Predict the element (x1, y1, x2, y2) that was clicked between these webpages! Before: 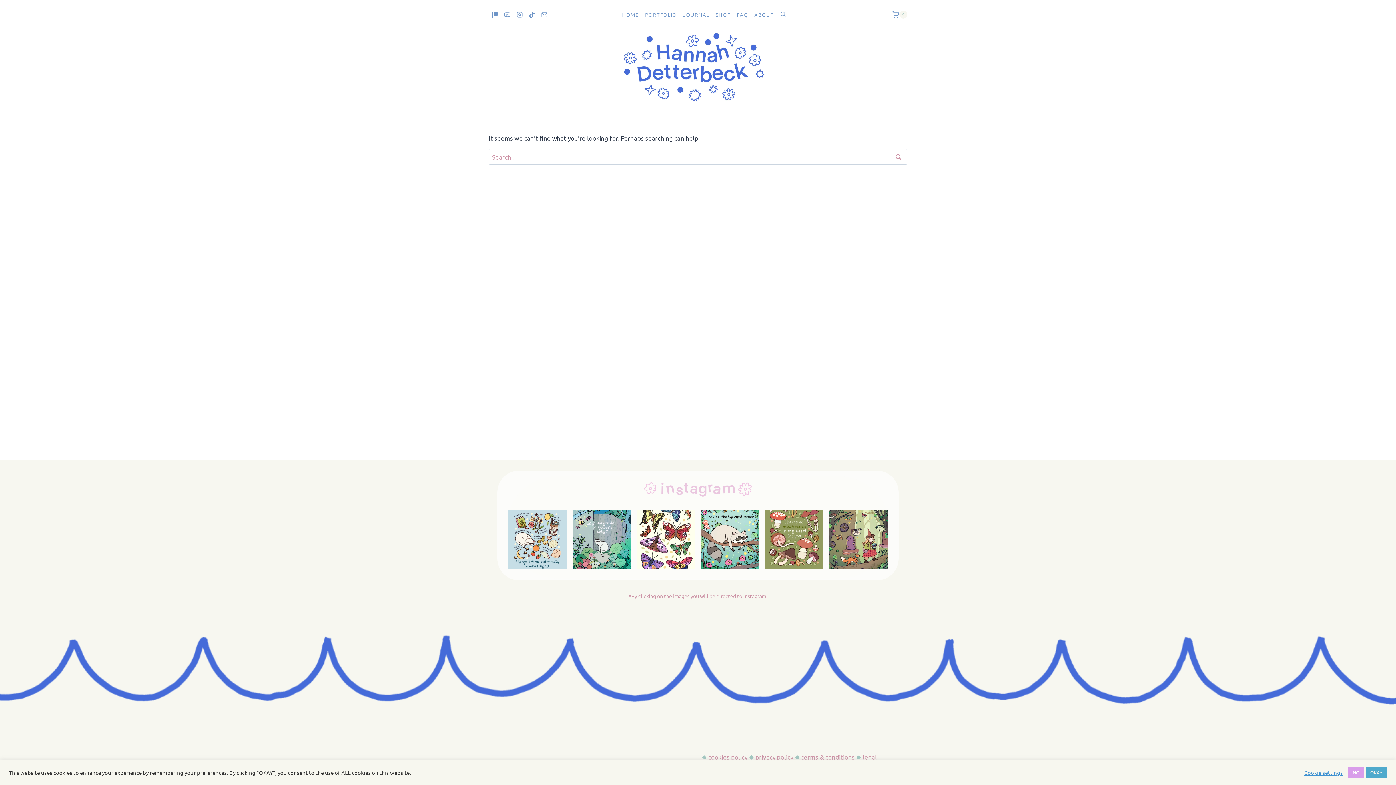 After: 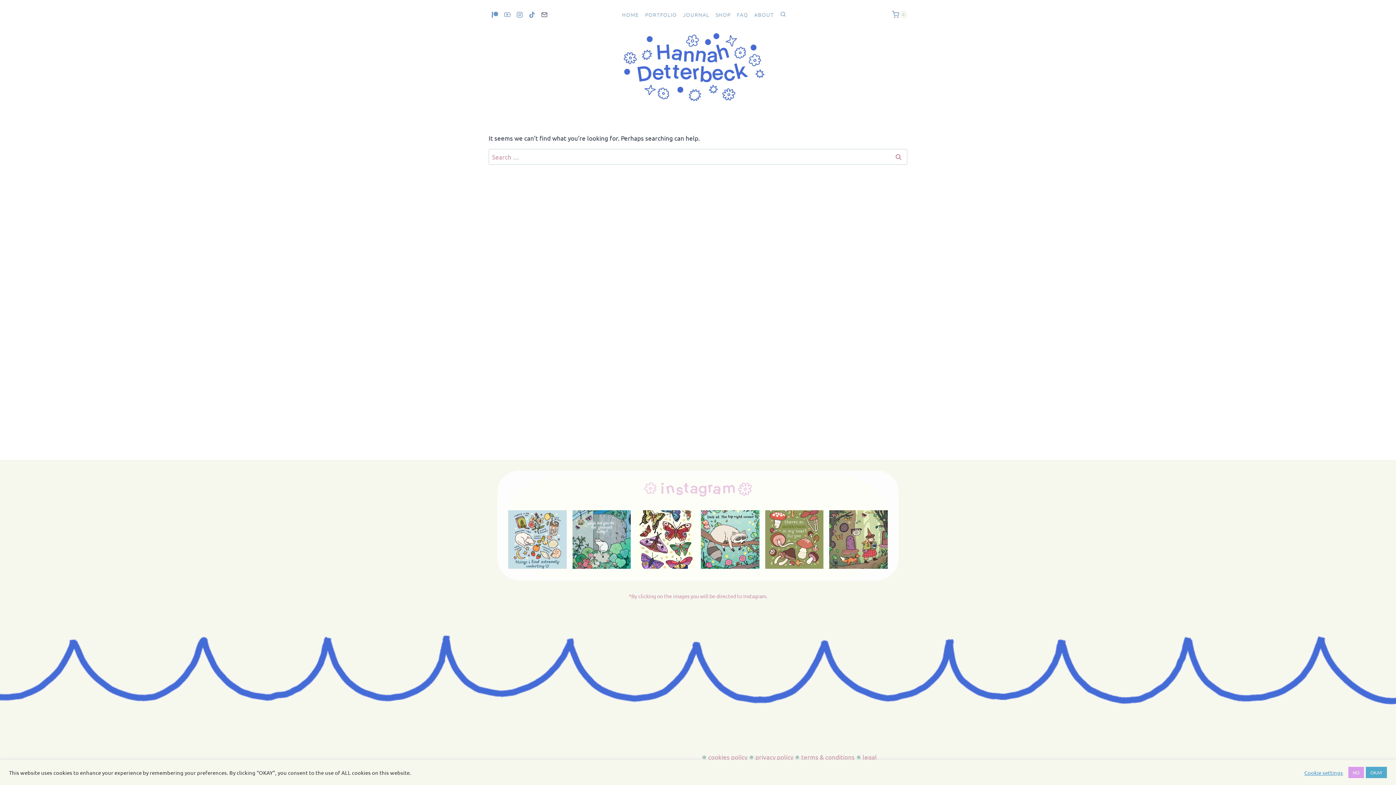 Action: bbox: (538, 8, 550, 20) label: Email